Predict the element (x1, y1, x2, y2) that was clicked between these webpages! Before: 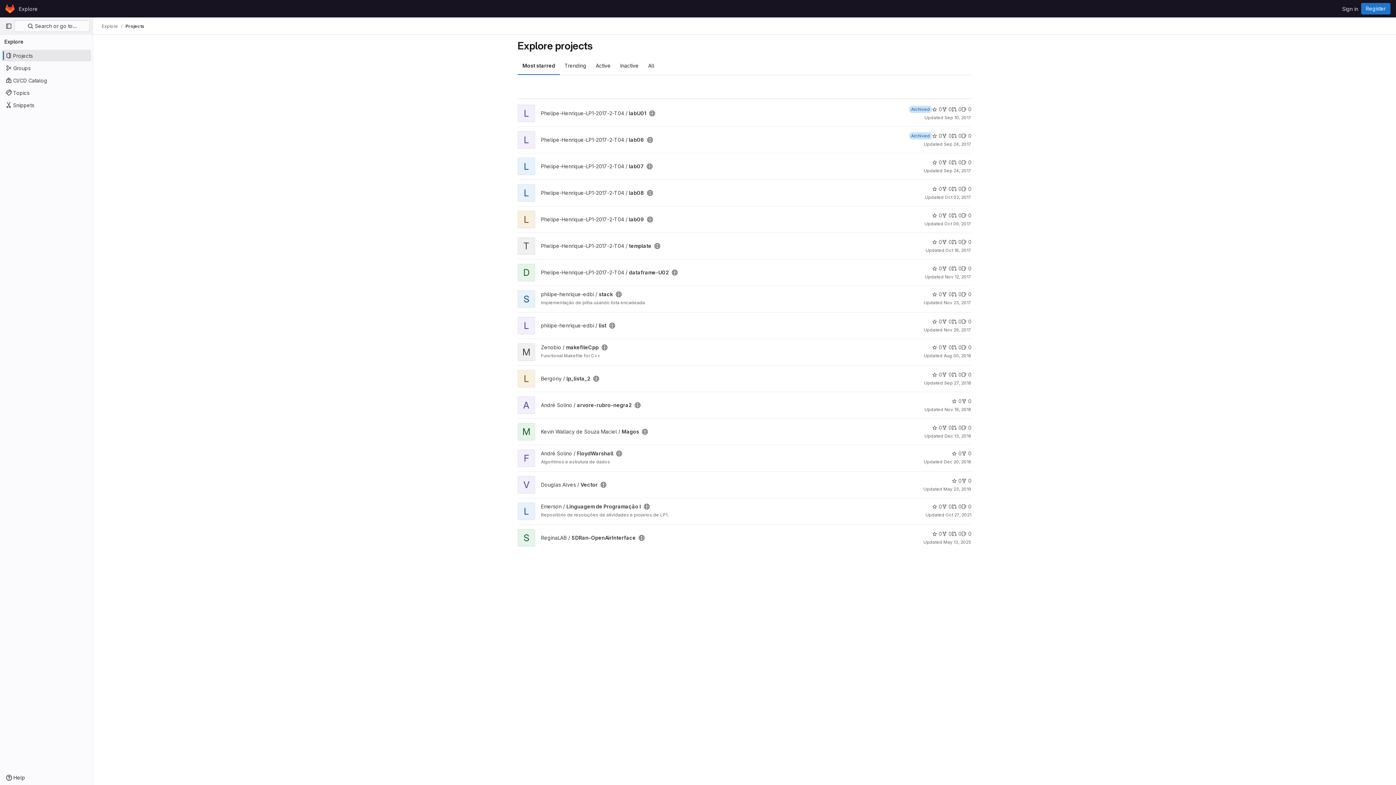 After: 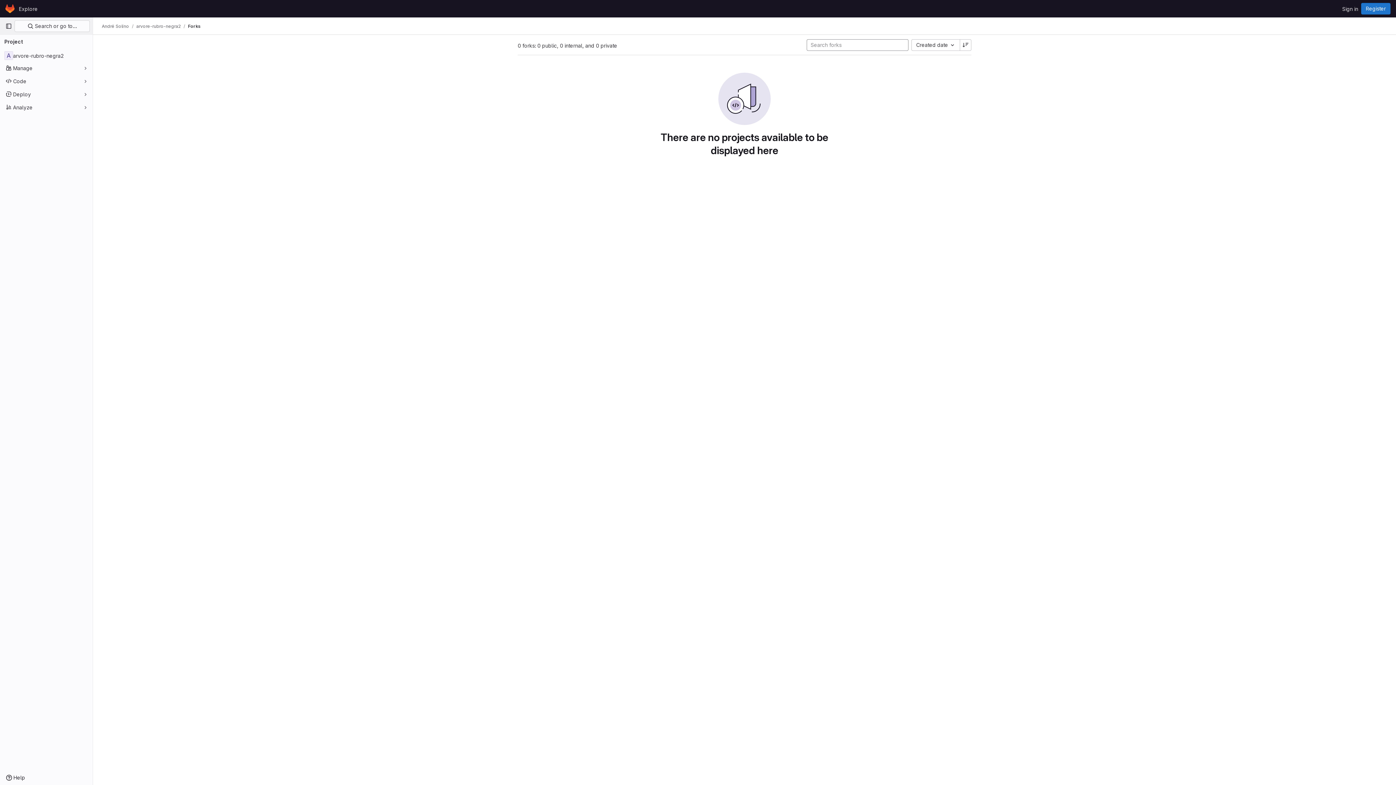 Action: label: 0 bbox: (961, 397, 971, 405)